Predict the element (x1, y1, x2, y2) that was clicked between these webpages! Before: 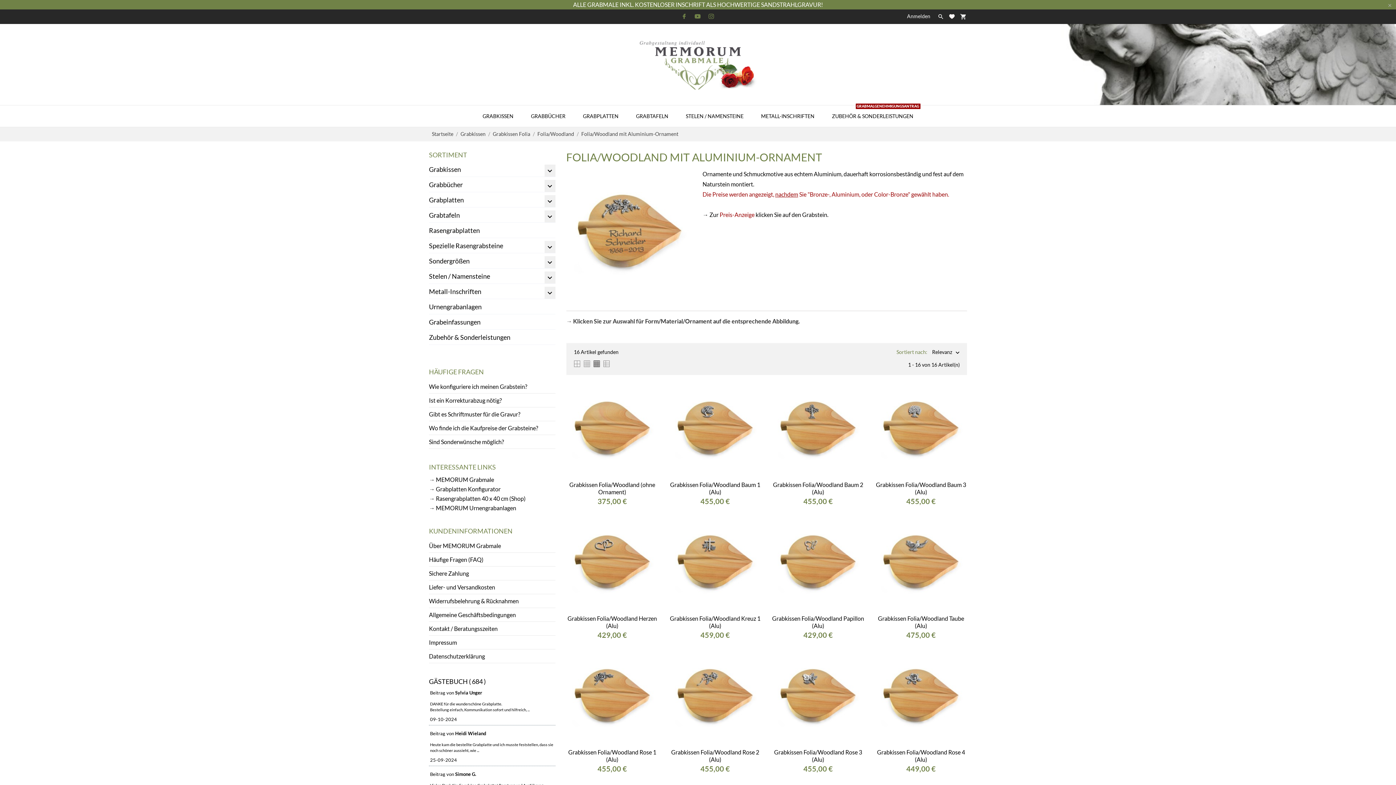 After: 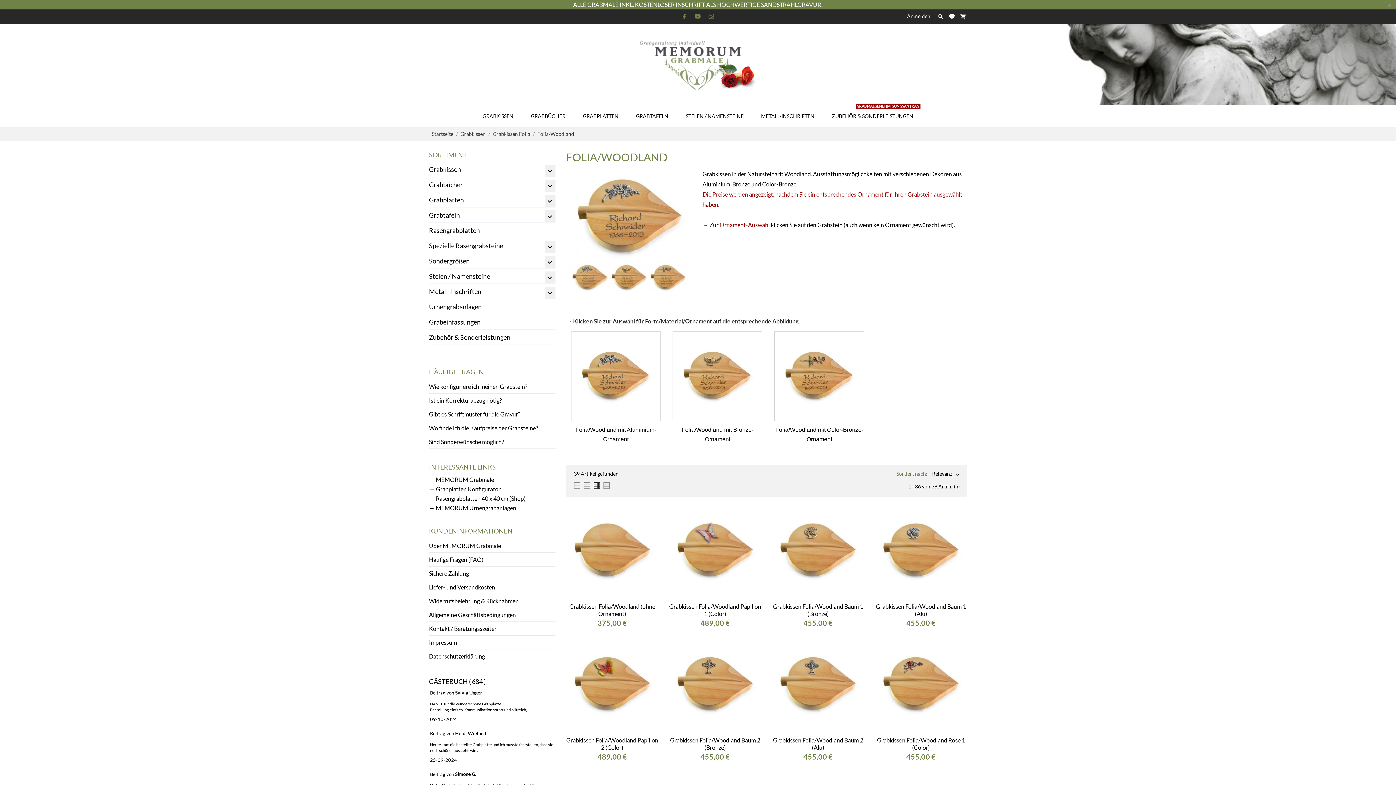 Action: bbox: (537, 130, 575, 137) label: Folia/Woodland 